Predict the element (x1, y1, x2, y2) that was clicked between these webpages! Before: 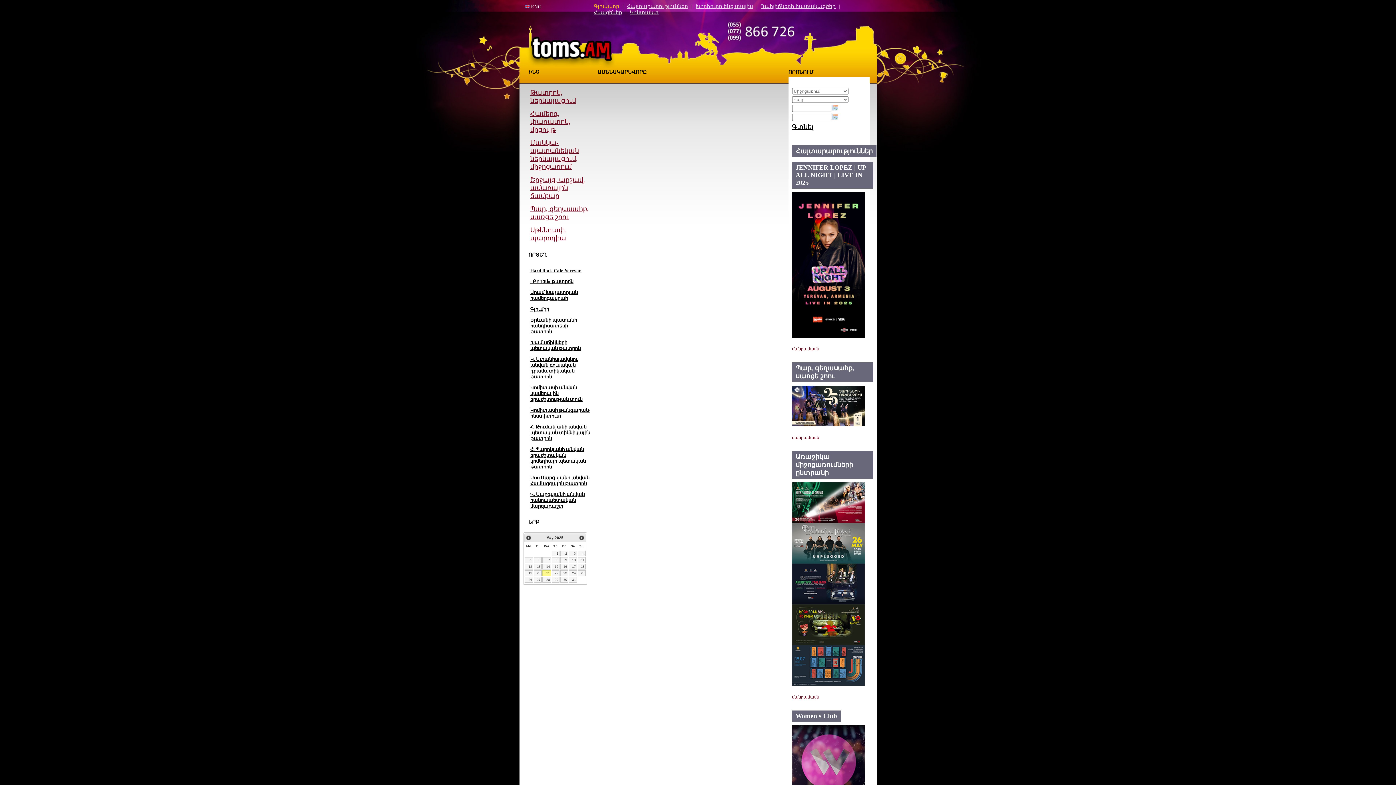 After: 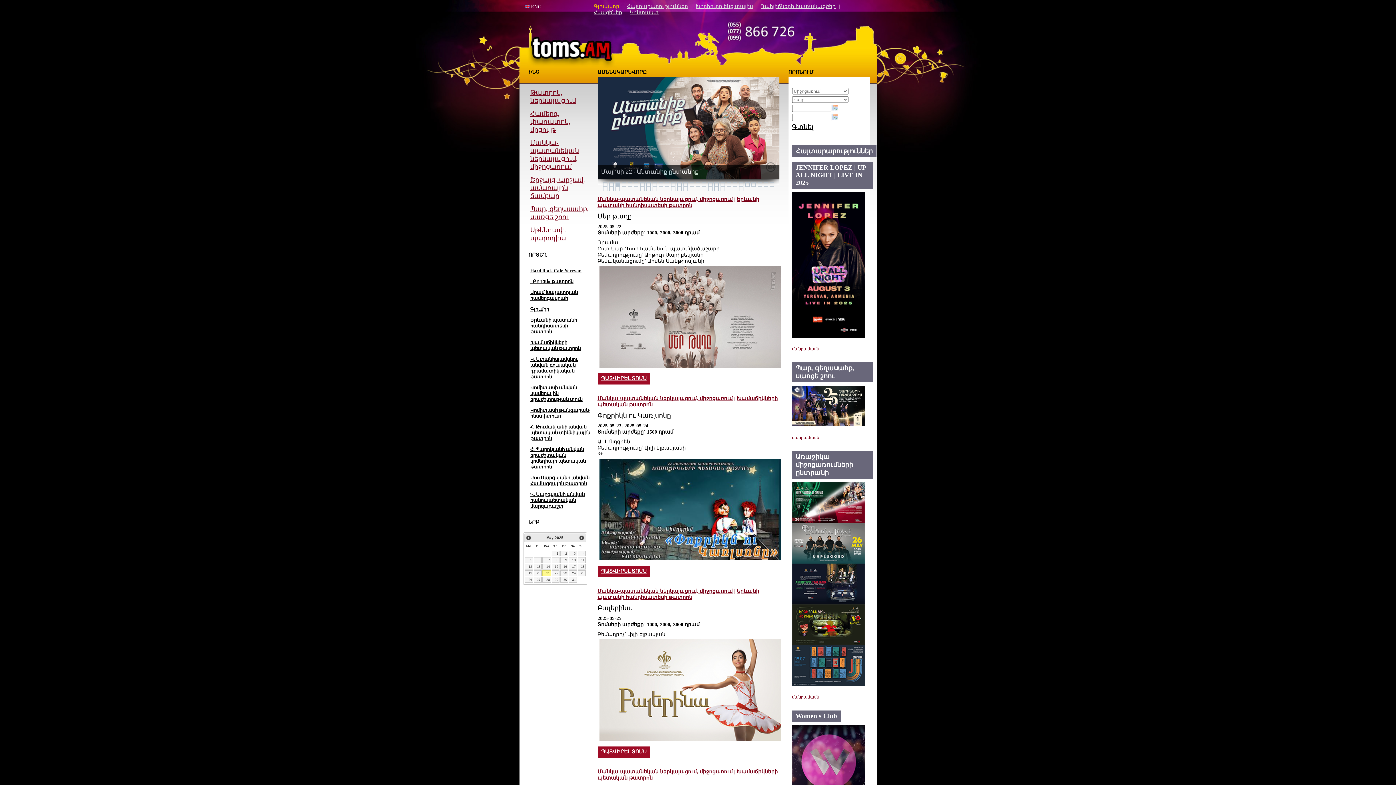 Action: bbox: (519, 136, 590, 173) label: Մանկա-պատանեկան ներկայացում, միջոցառում